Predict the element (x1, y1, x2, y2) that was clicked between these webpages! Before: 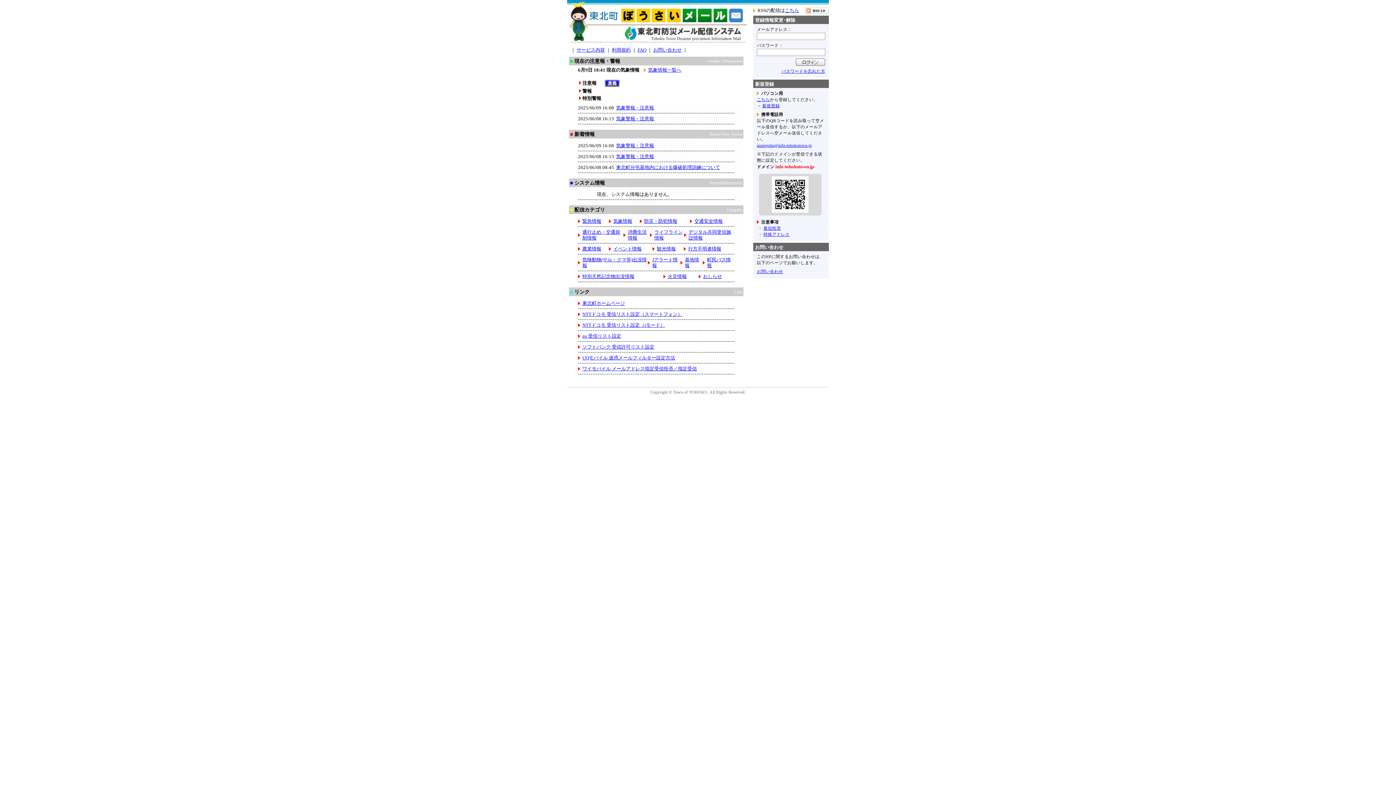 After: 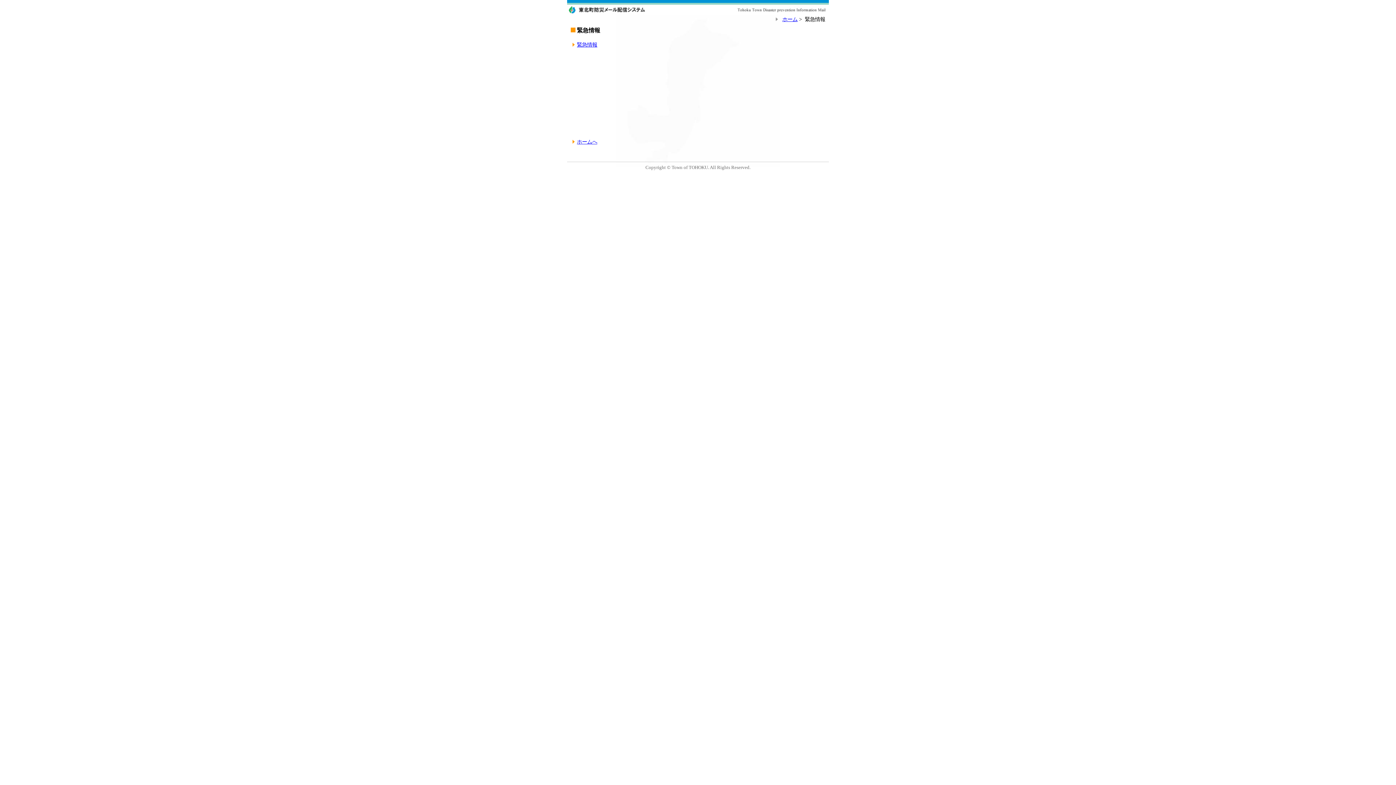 Action: bbox: (582, 218, 601, 224) label: 緊急情報